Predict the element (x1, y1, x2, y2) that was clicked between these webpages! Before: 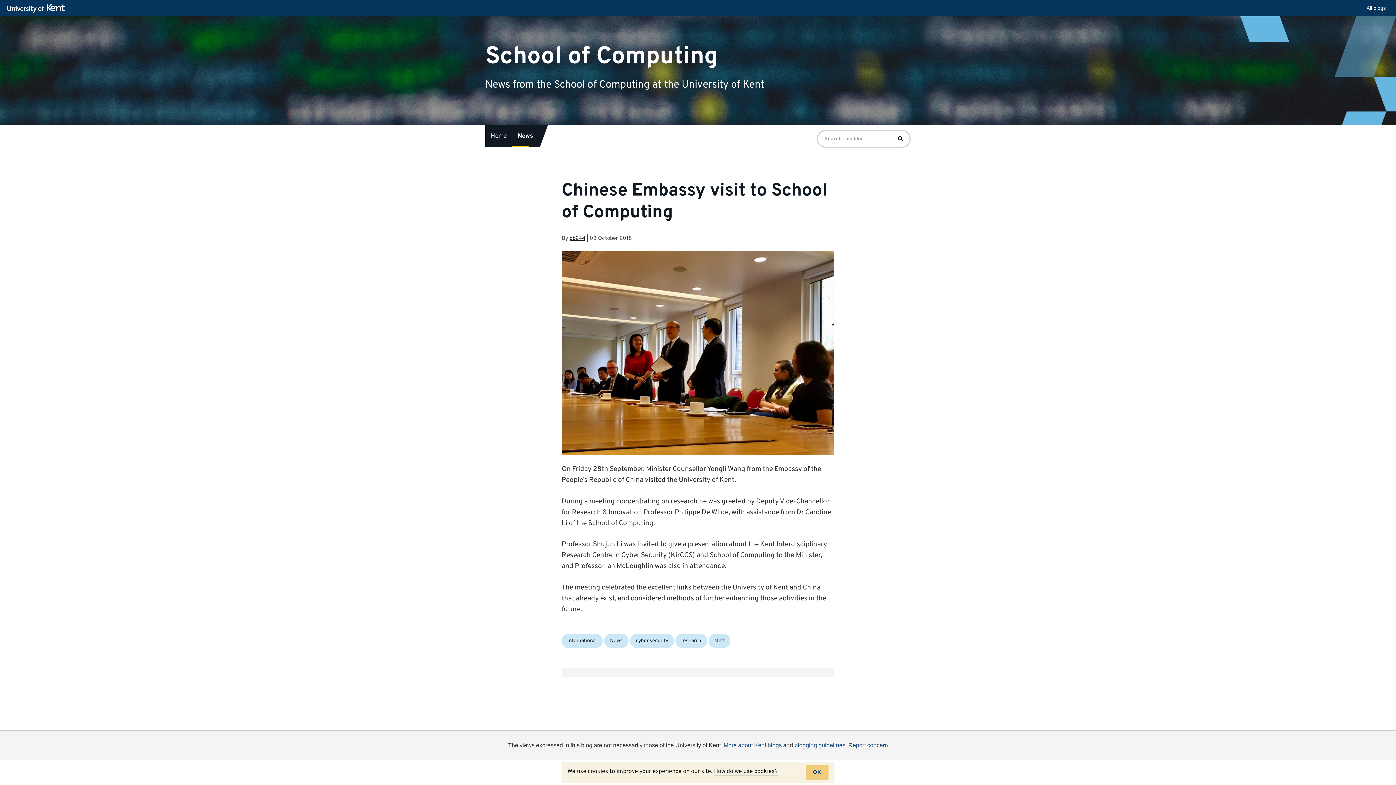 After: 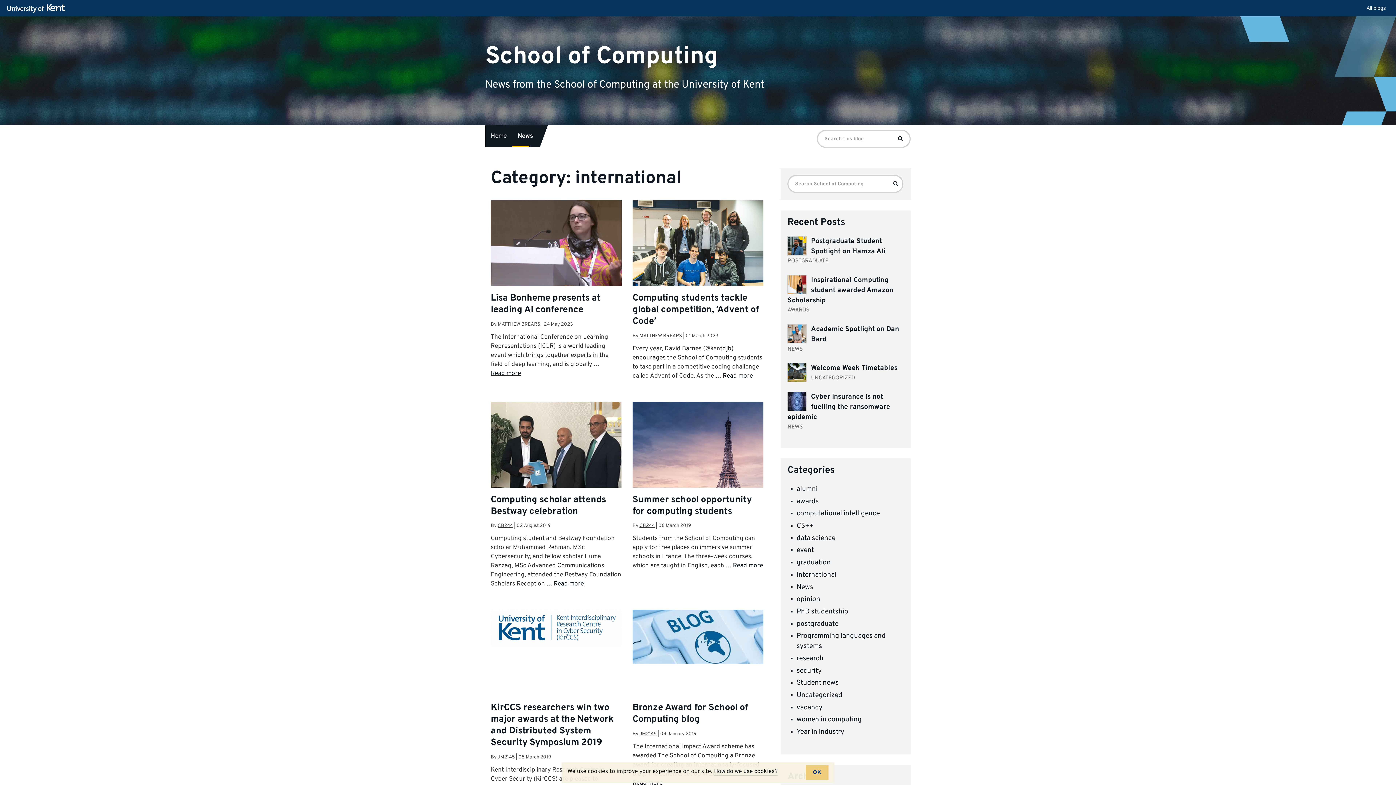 Action: bbox: (561, 634, 602, 648) label: international